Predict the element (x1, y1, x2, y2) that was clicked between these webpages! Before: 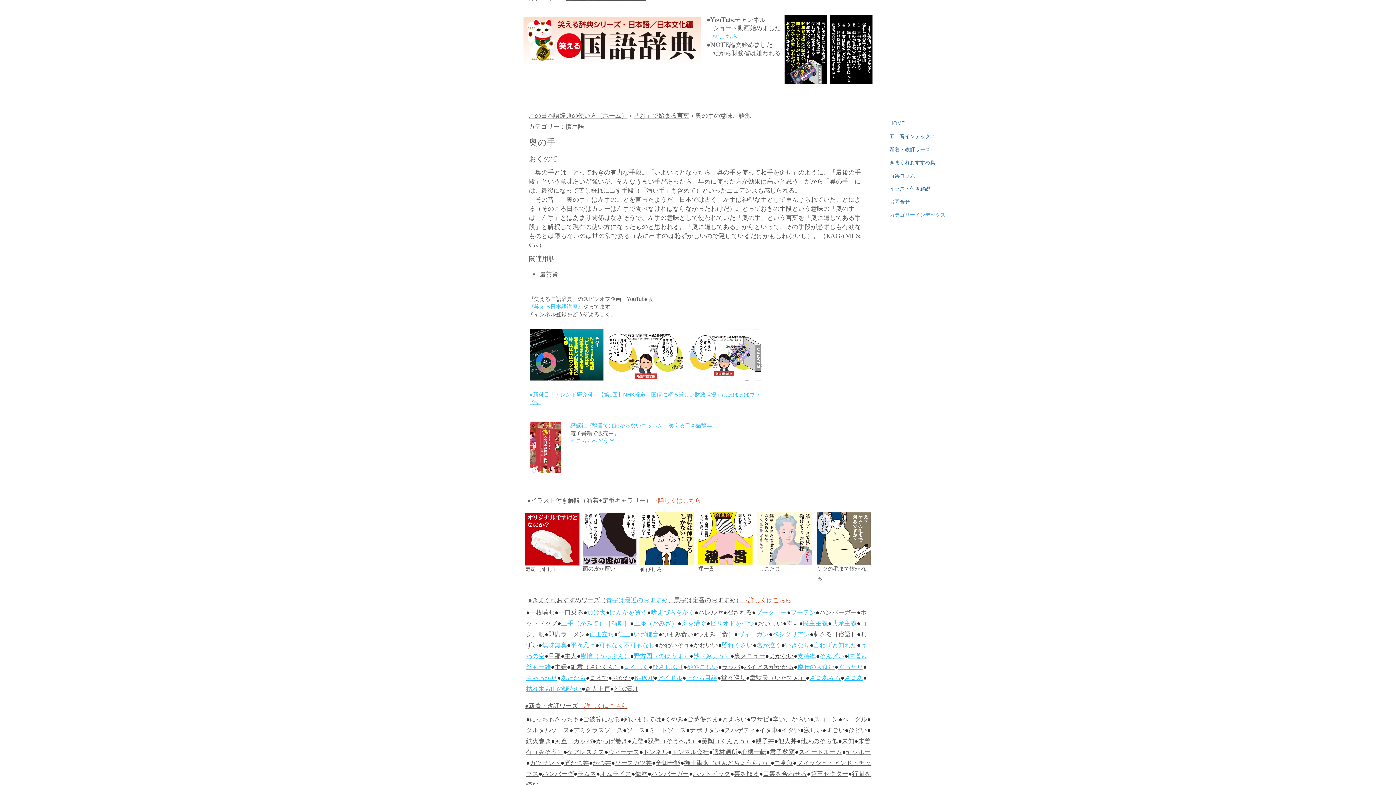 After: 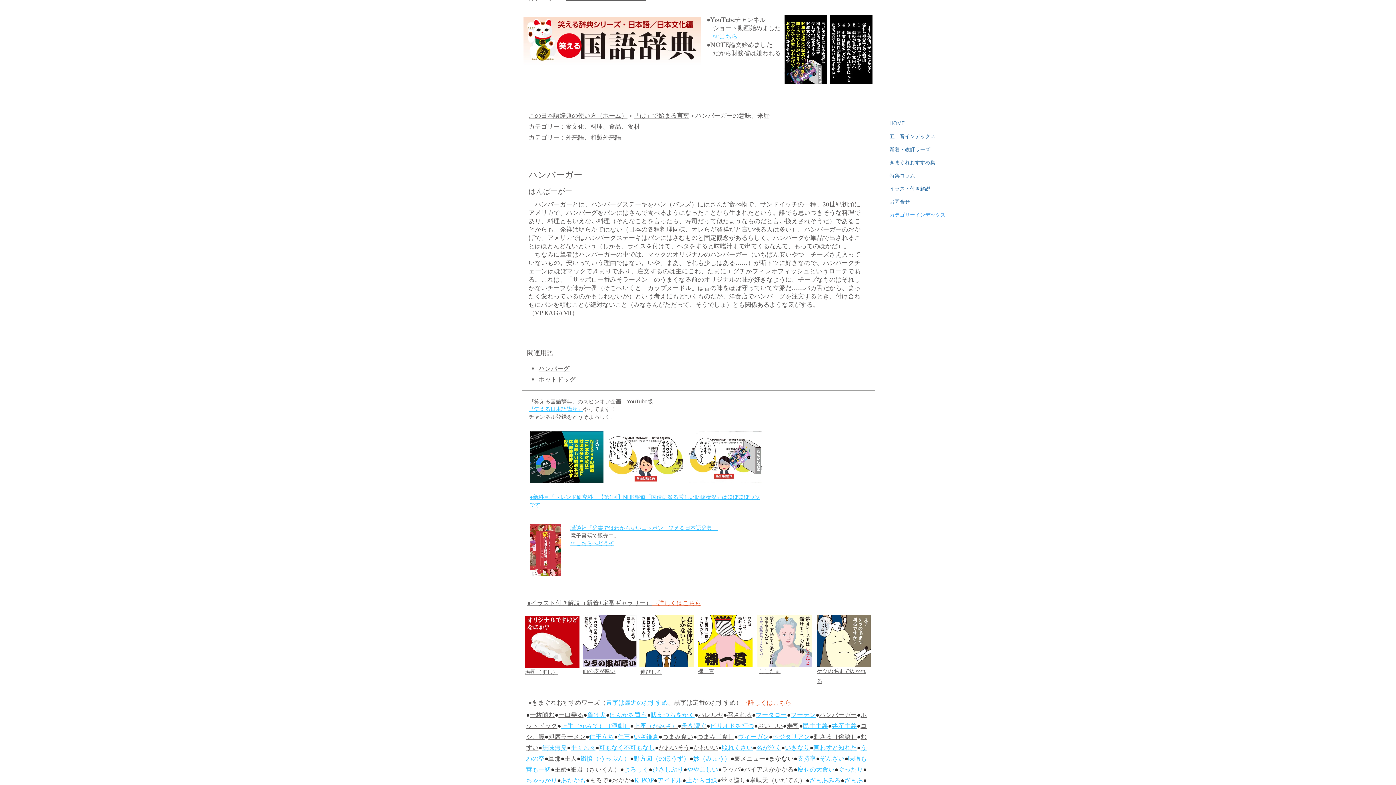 Action: label: ハンバーガー bbox: (651, 769, 689, 780)